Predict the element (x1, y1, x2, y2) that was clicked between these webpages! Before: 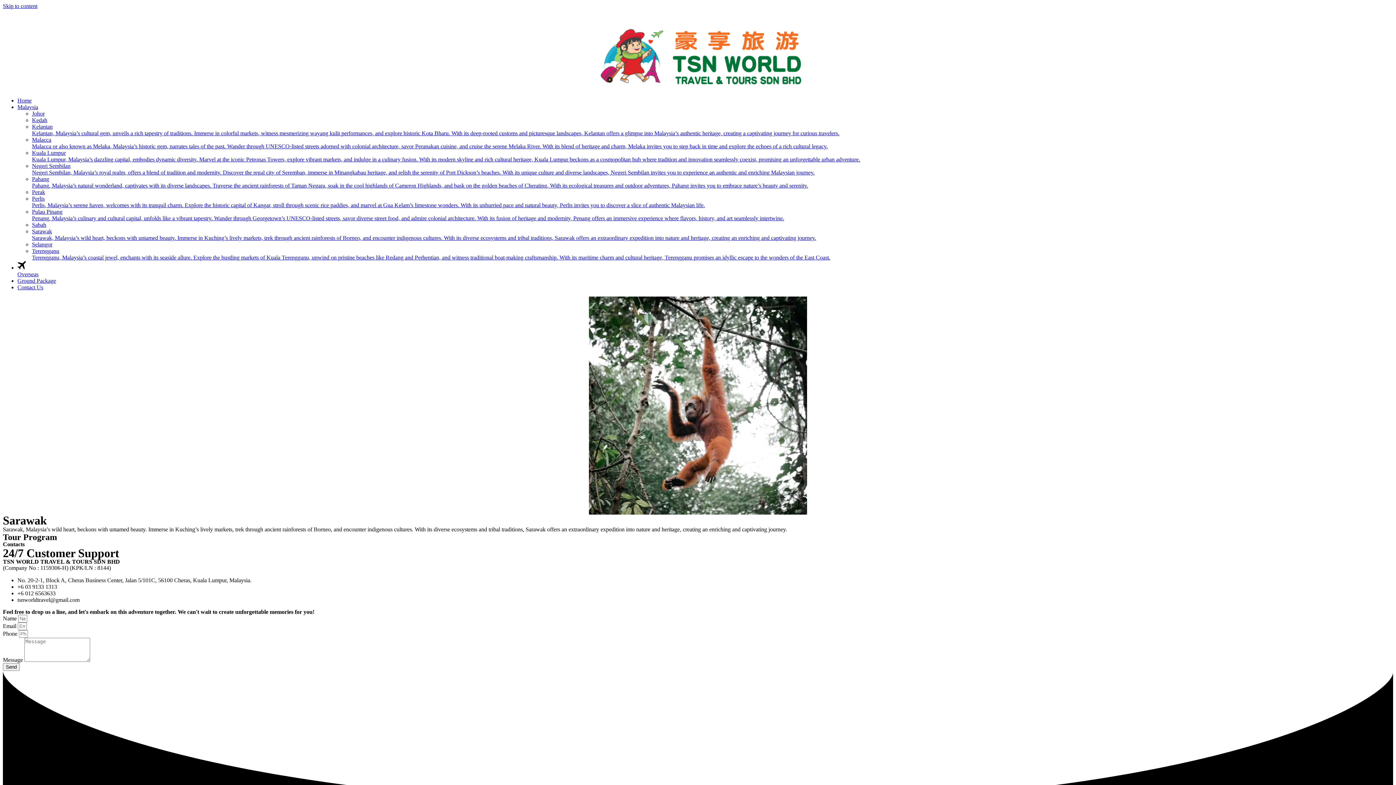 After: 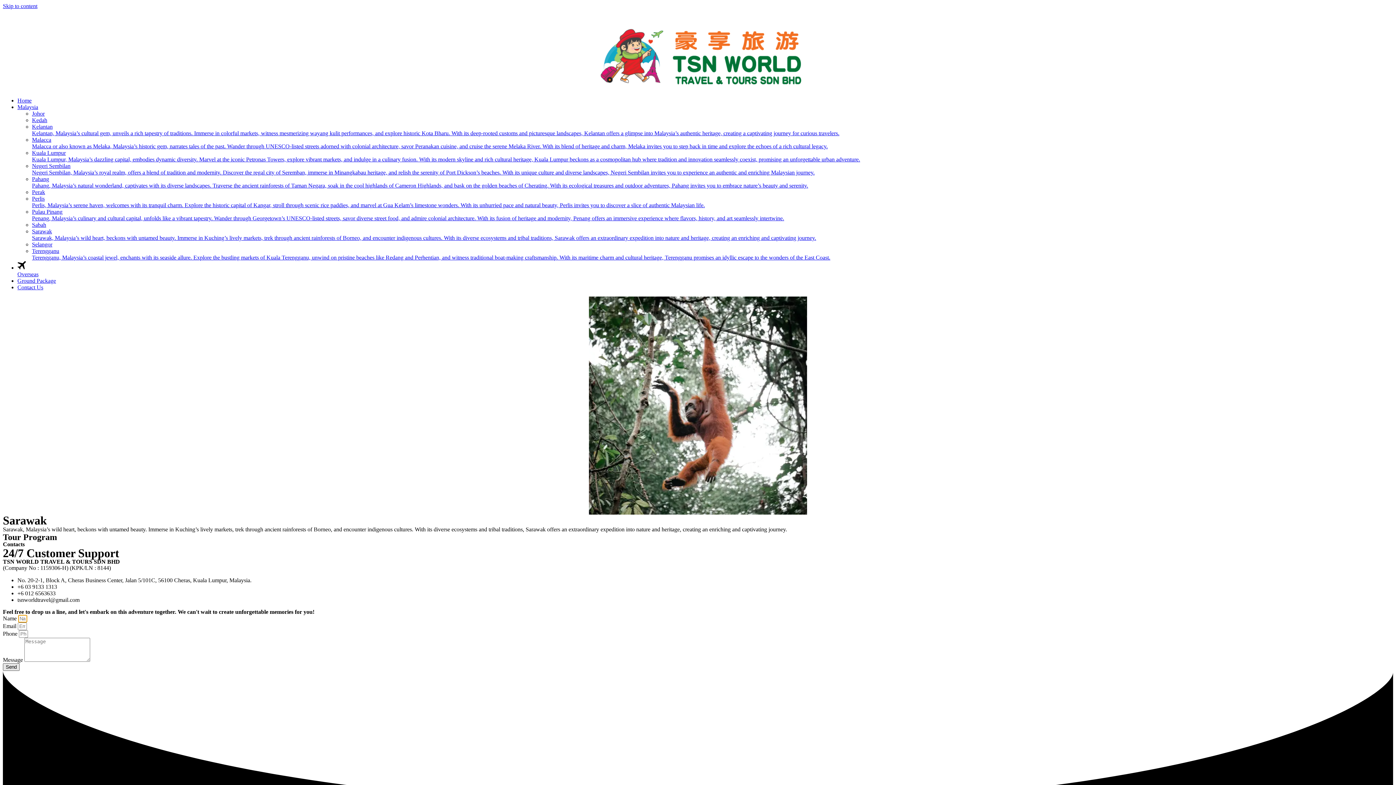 Action: label: Send bbox: (2, 663, 19, 671)